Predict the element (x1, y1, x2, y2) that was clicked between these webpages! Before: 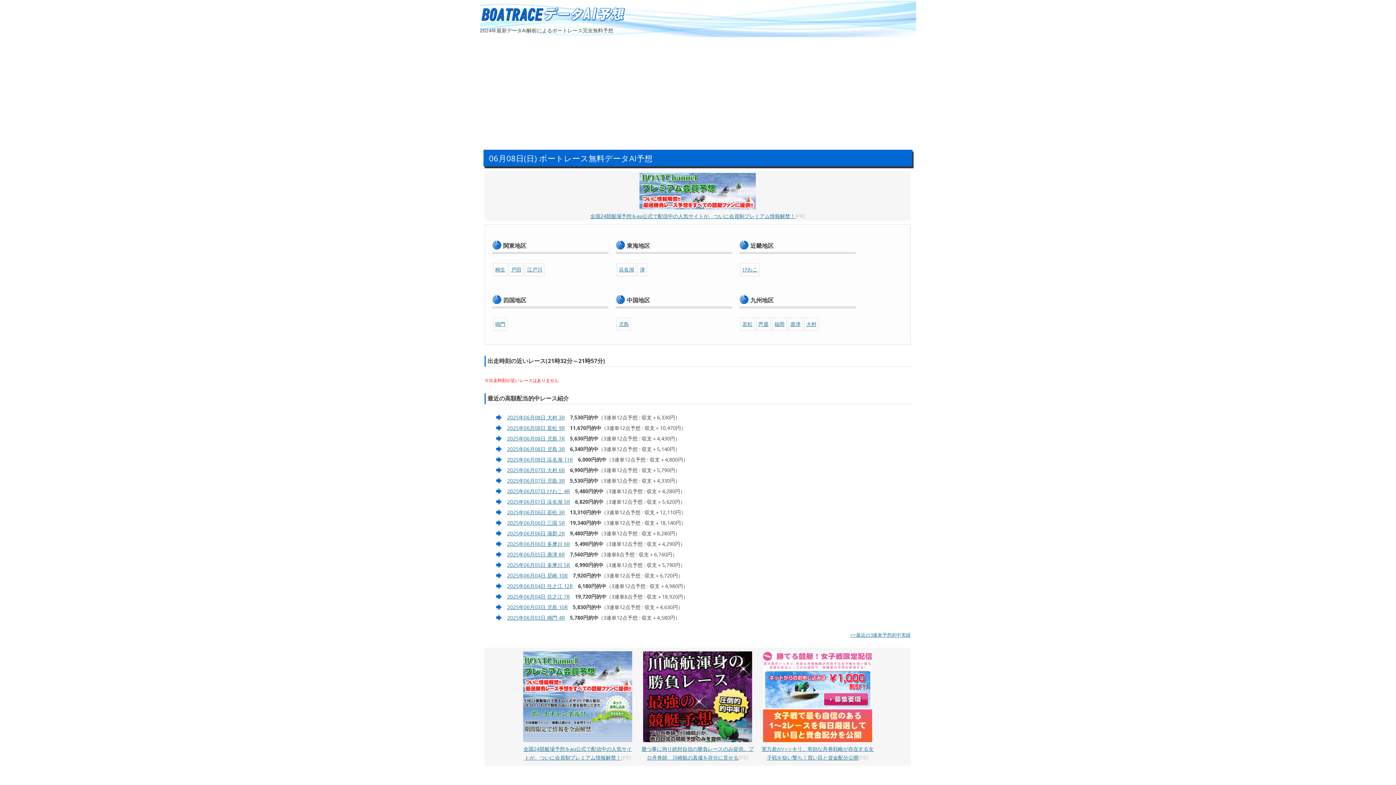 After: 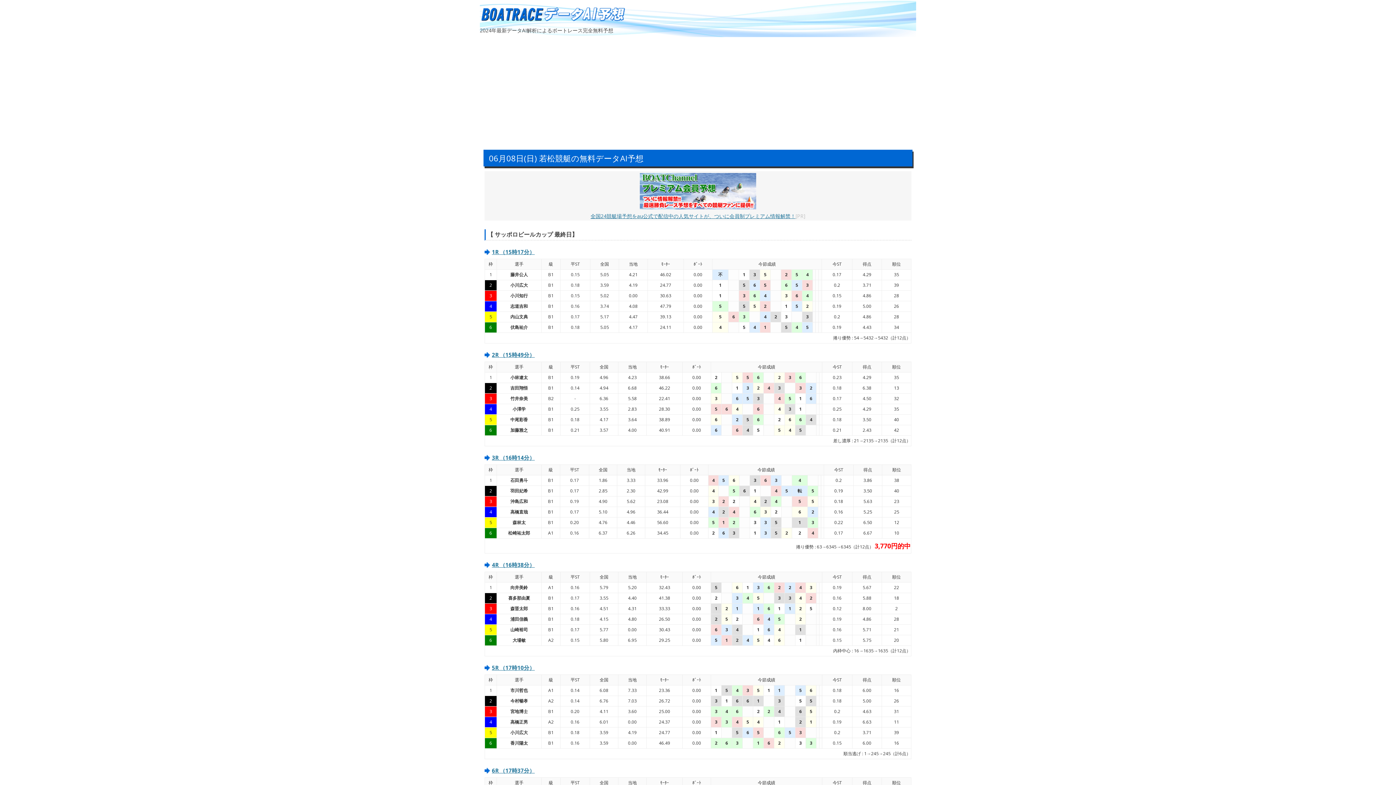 Action: bbox: (742, 320, 752, 327) label: 若松